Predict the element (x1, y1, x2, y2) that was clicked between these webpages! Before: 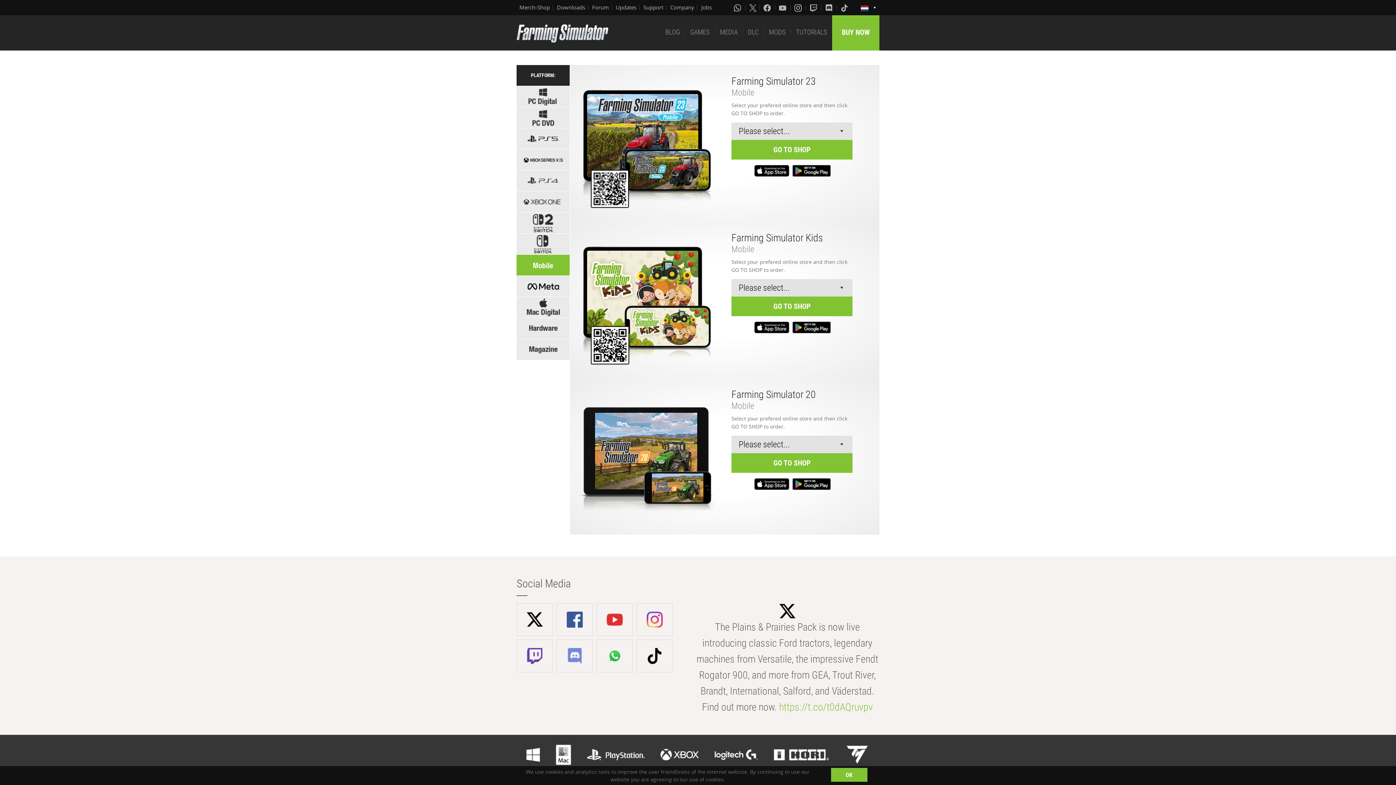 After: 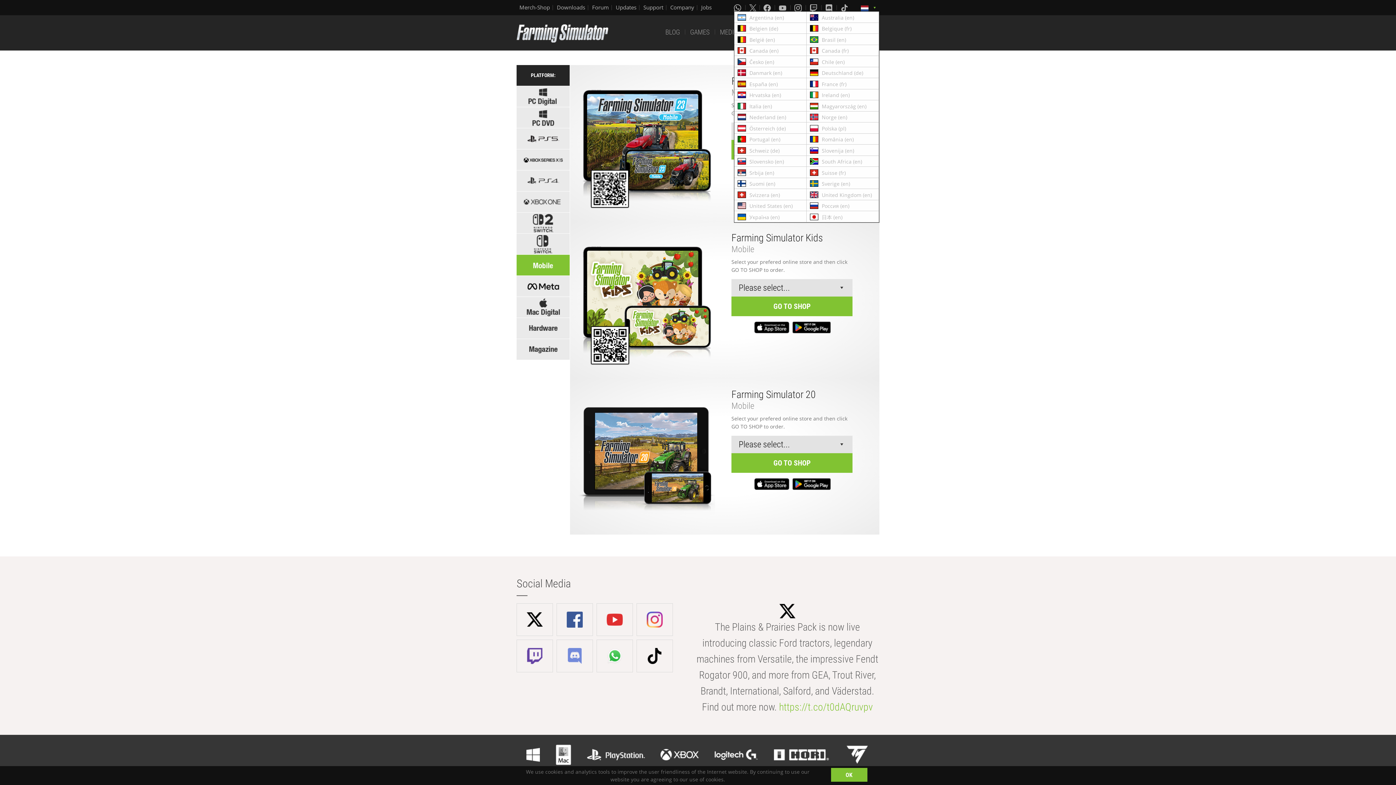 Action: bbox: (855, 4, 879, 11)